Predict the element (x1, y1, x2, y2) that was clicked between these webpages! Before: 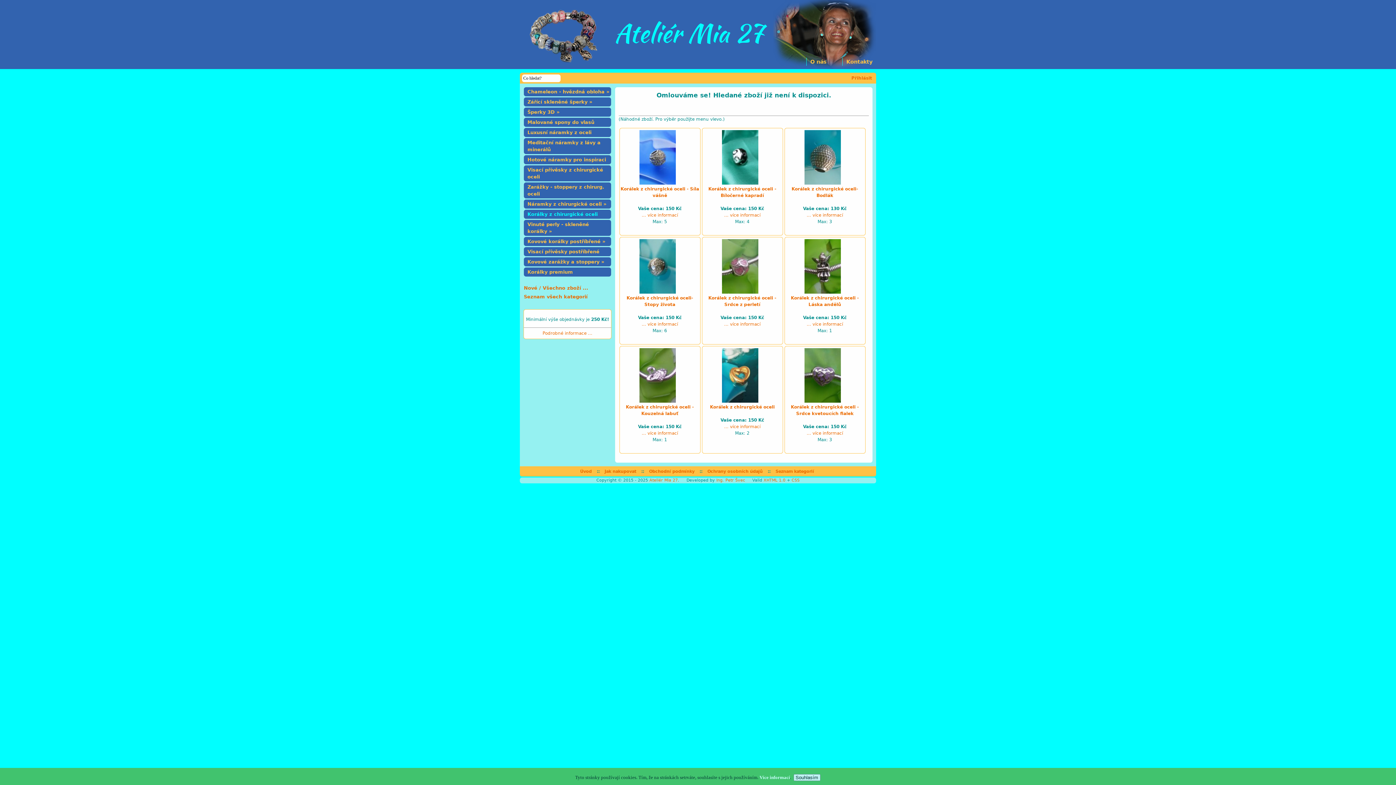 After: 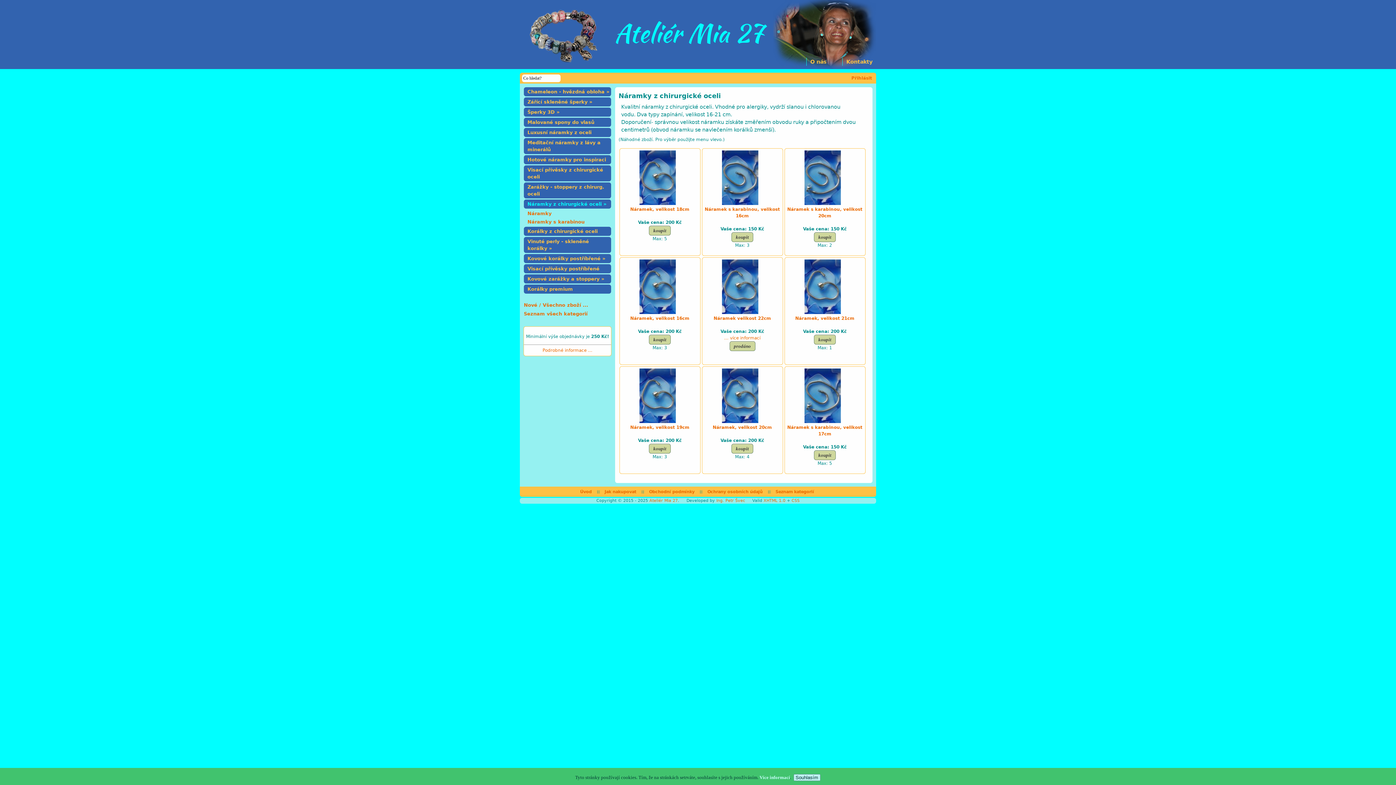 Action: bbox: (524, 199, 611, 208) label: Náramky z chirurgické oceli »